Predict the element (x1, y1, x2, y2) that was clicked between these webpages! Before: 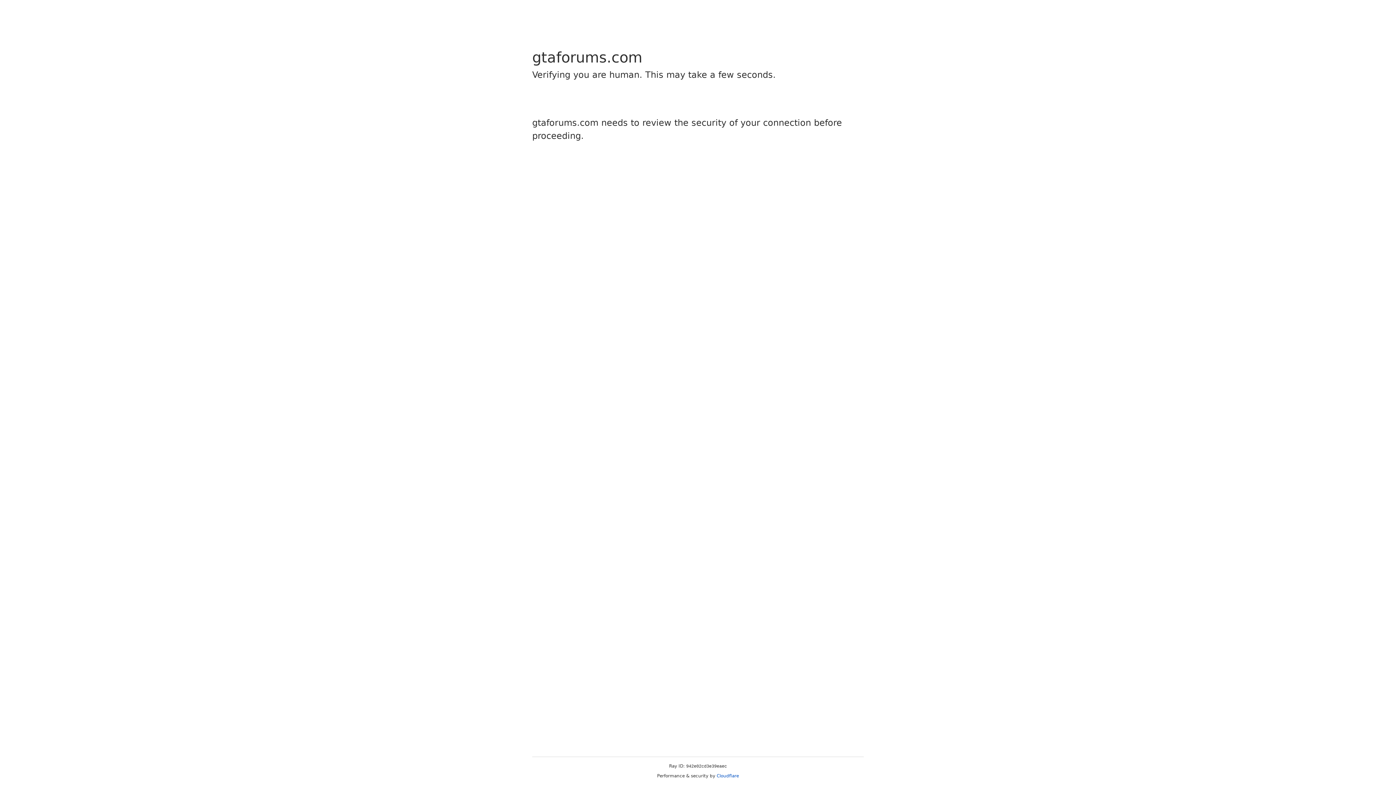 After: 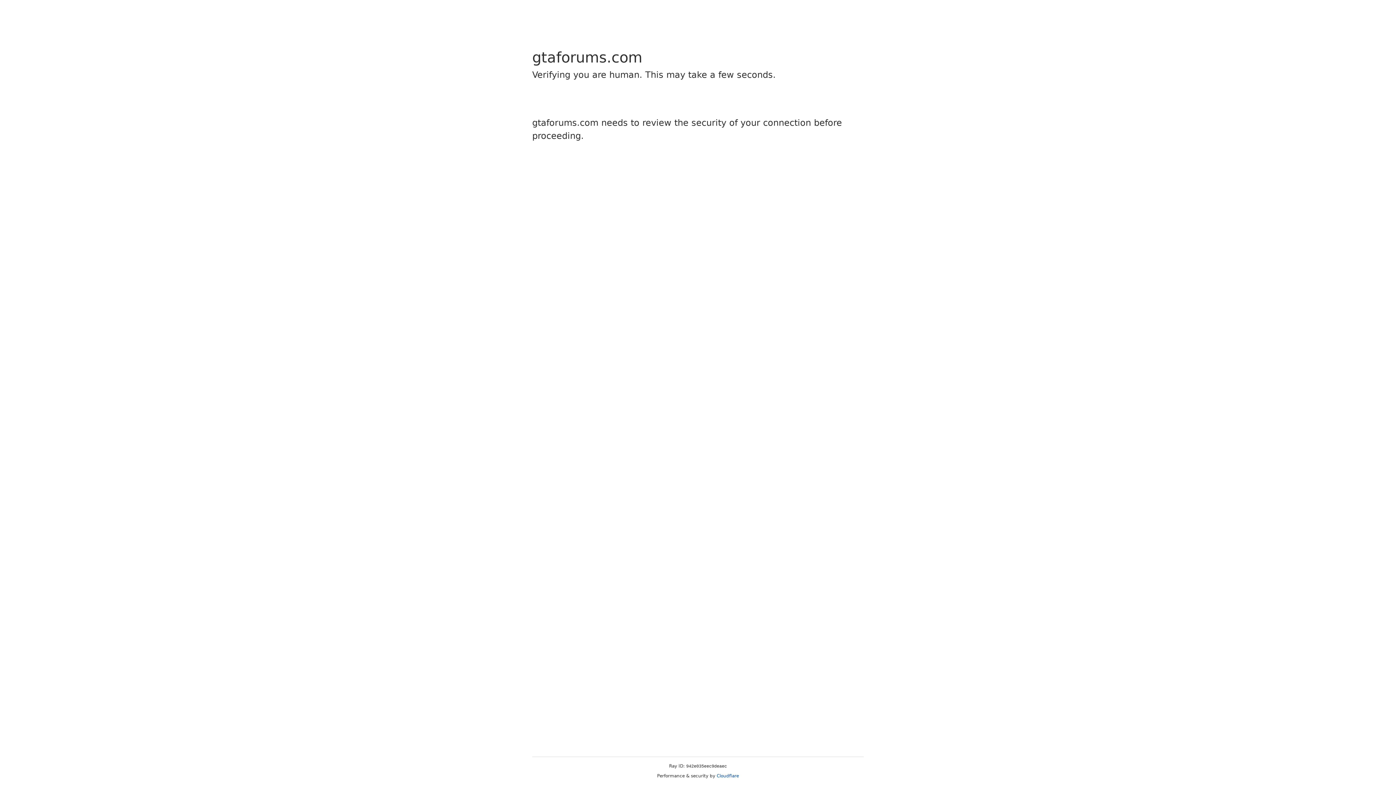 Action: label: Cloudflare bbox: (716, 773, 739, 778)